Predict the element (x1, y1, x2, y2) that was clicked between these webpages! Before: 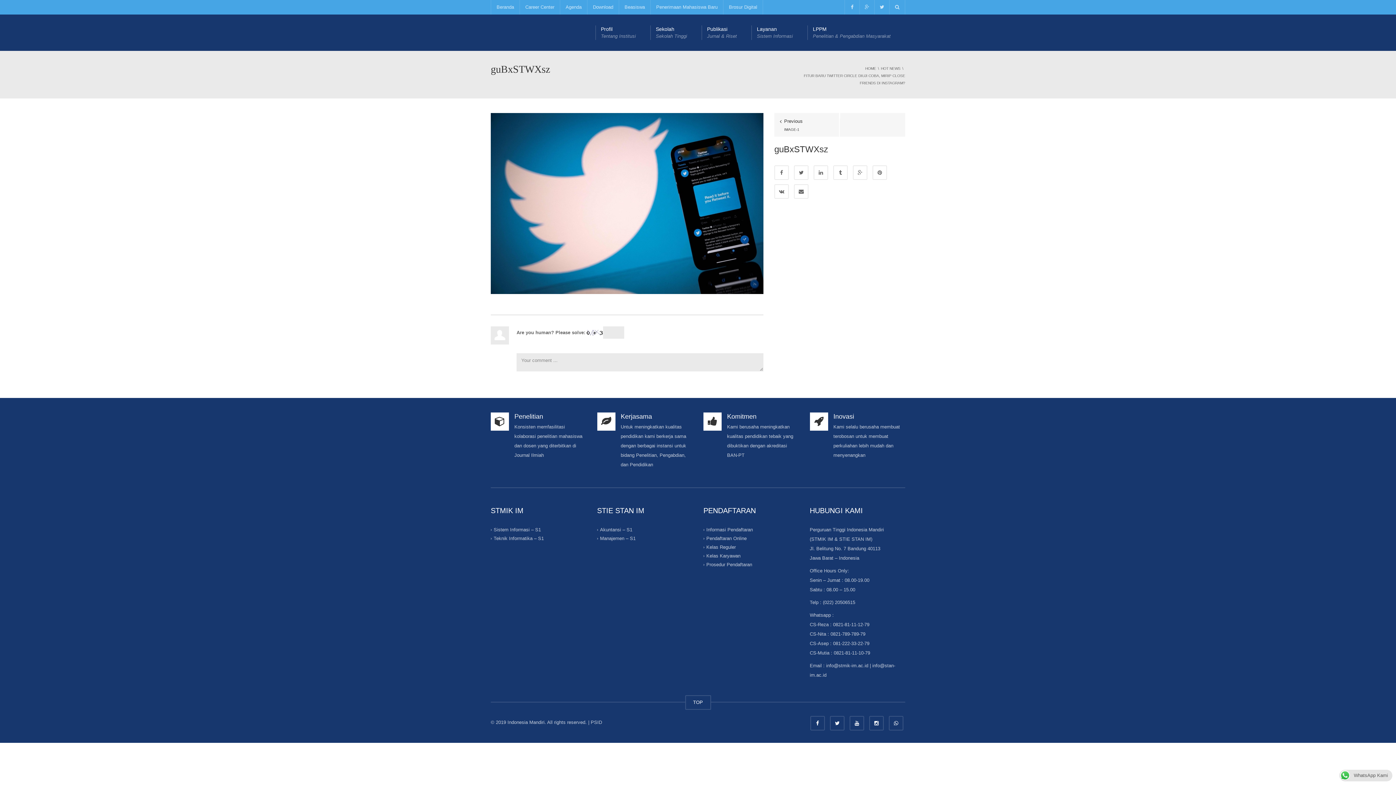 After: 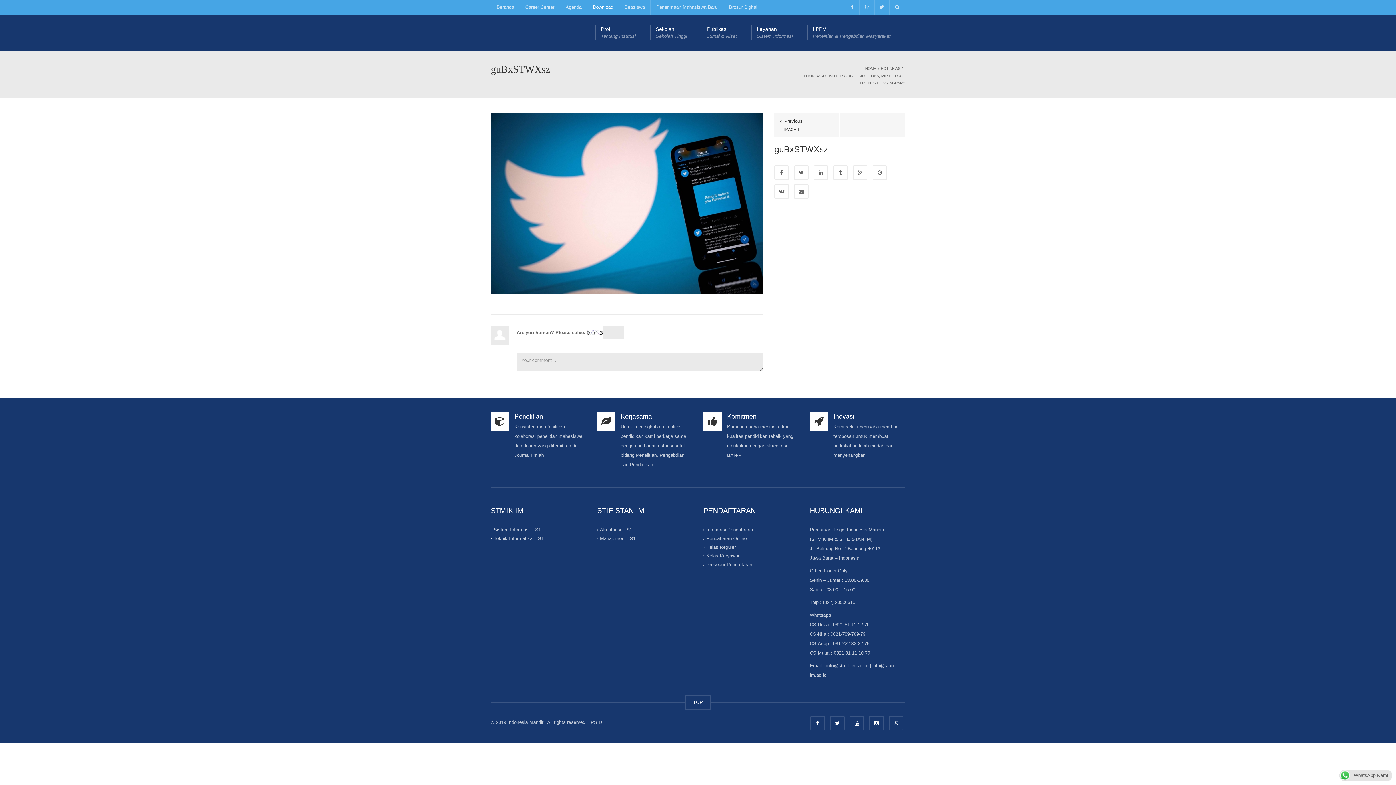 Action: label: Download bbox: (587, 0, 618, 14)